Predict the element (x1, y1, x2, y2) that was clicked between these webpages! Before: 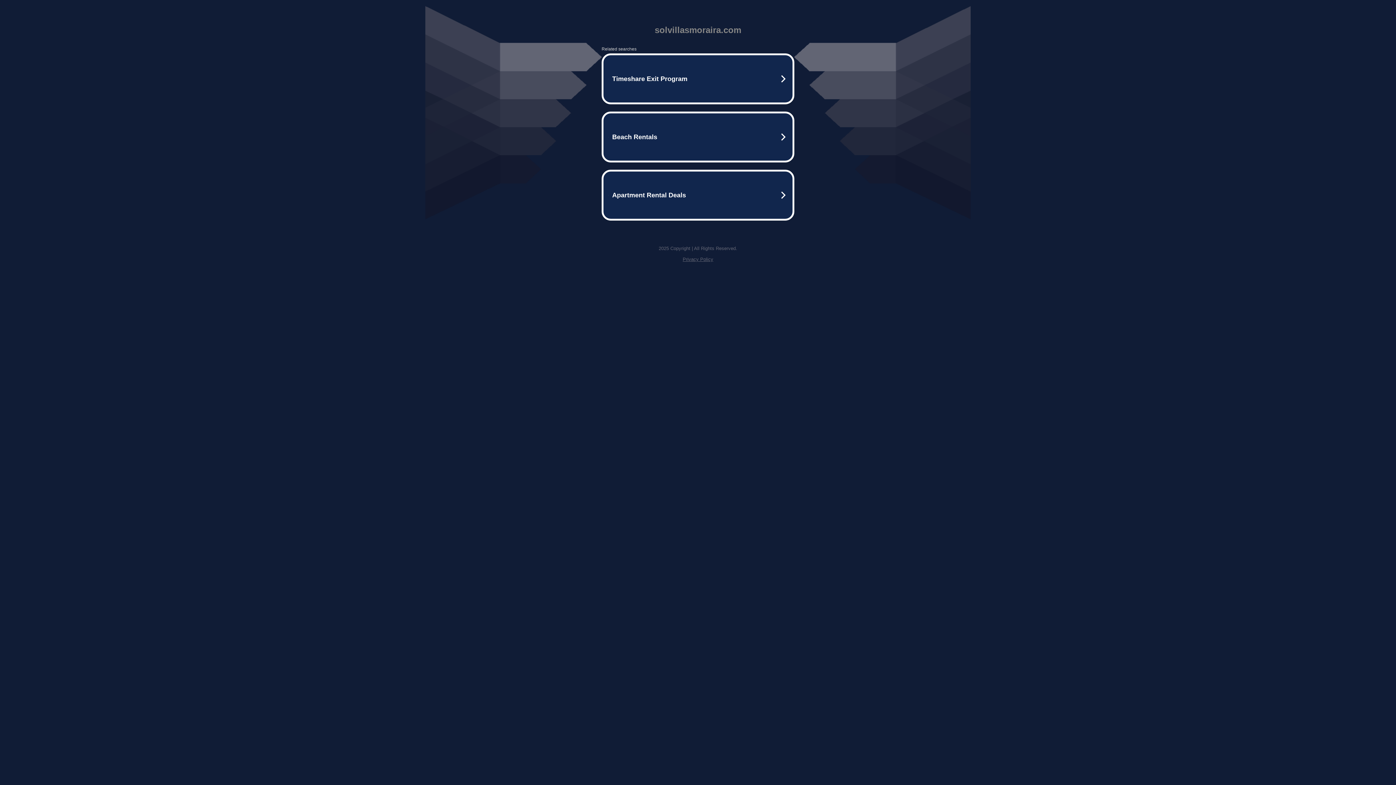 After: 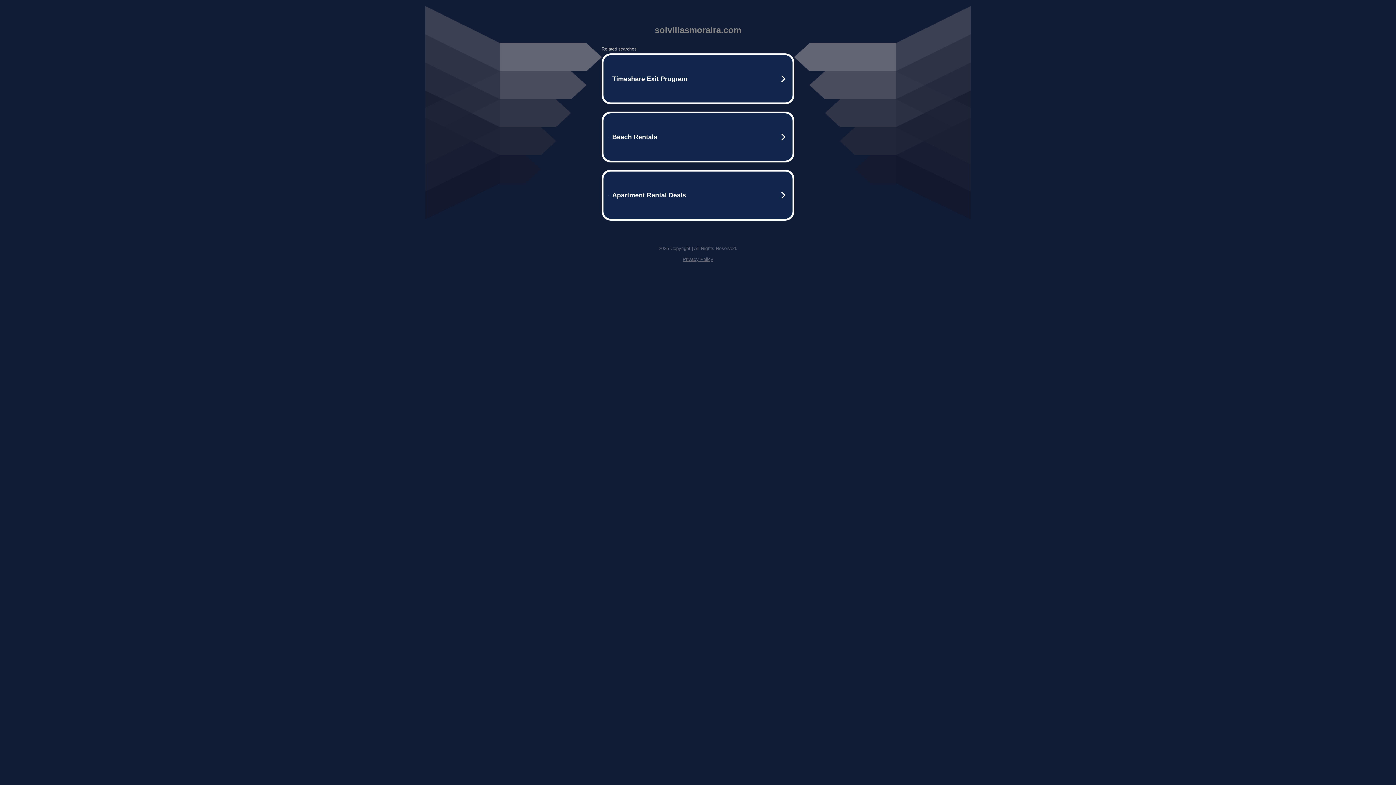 Action: bbox: (682, 256, 713, 262) label: Privacy Policy